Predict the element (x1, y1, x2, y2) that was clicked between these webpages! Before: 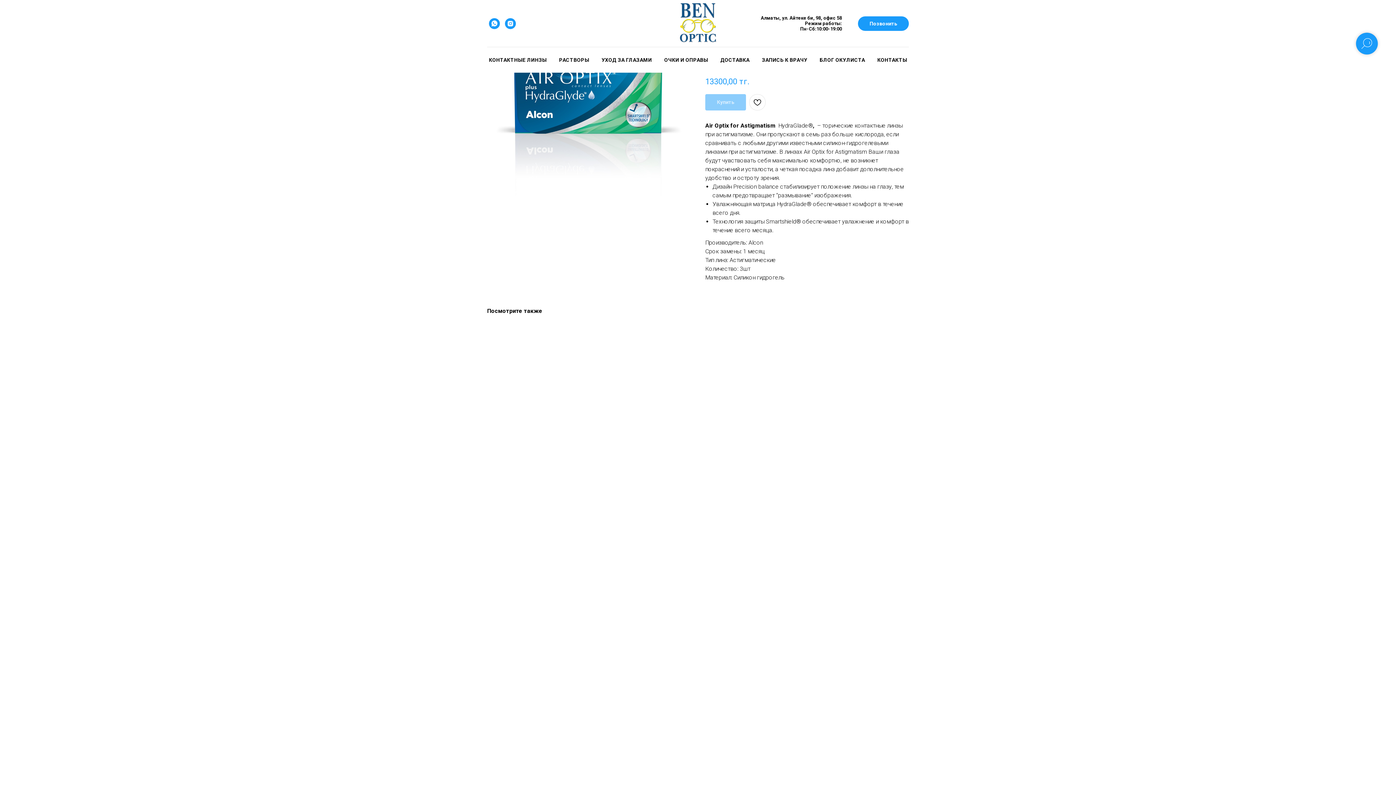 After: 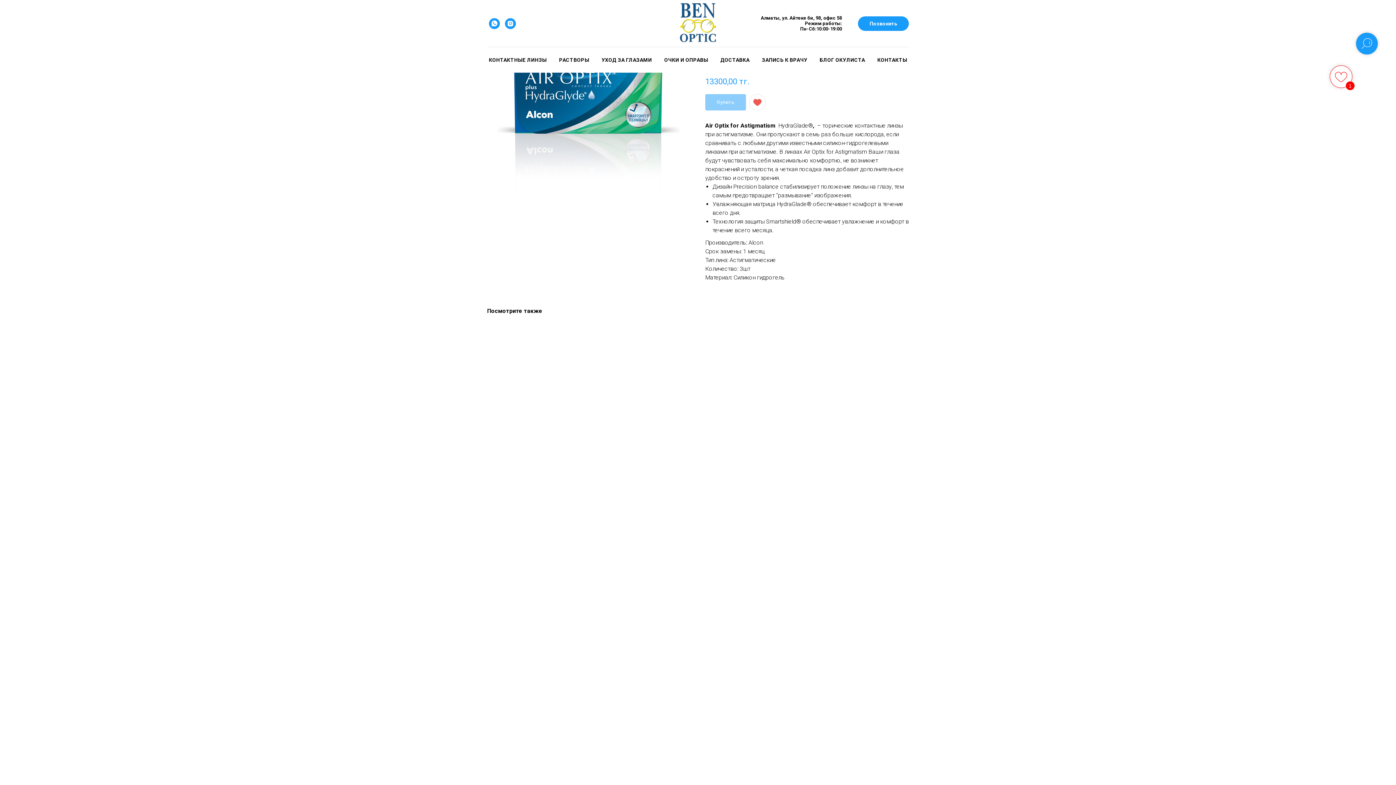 Action: bbox: (749, 94, 765, 110)